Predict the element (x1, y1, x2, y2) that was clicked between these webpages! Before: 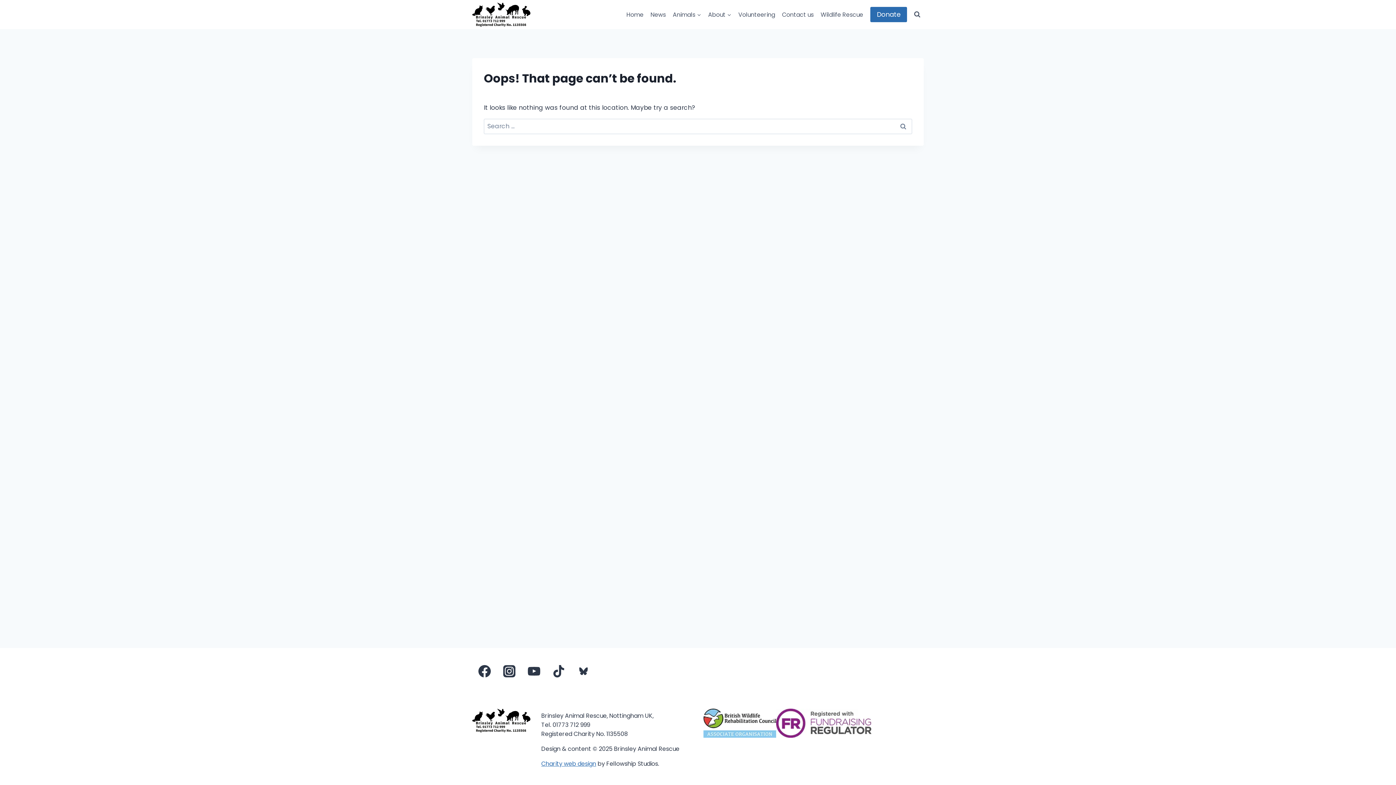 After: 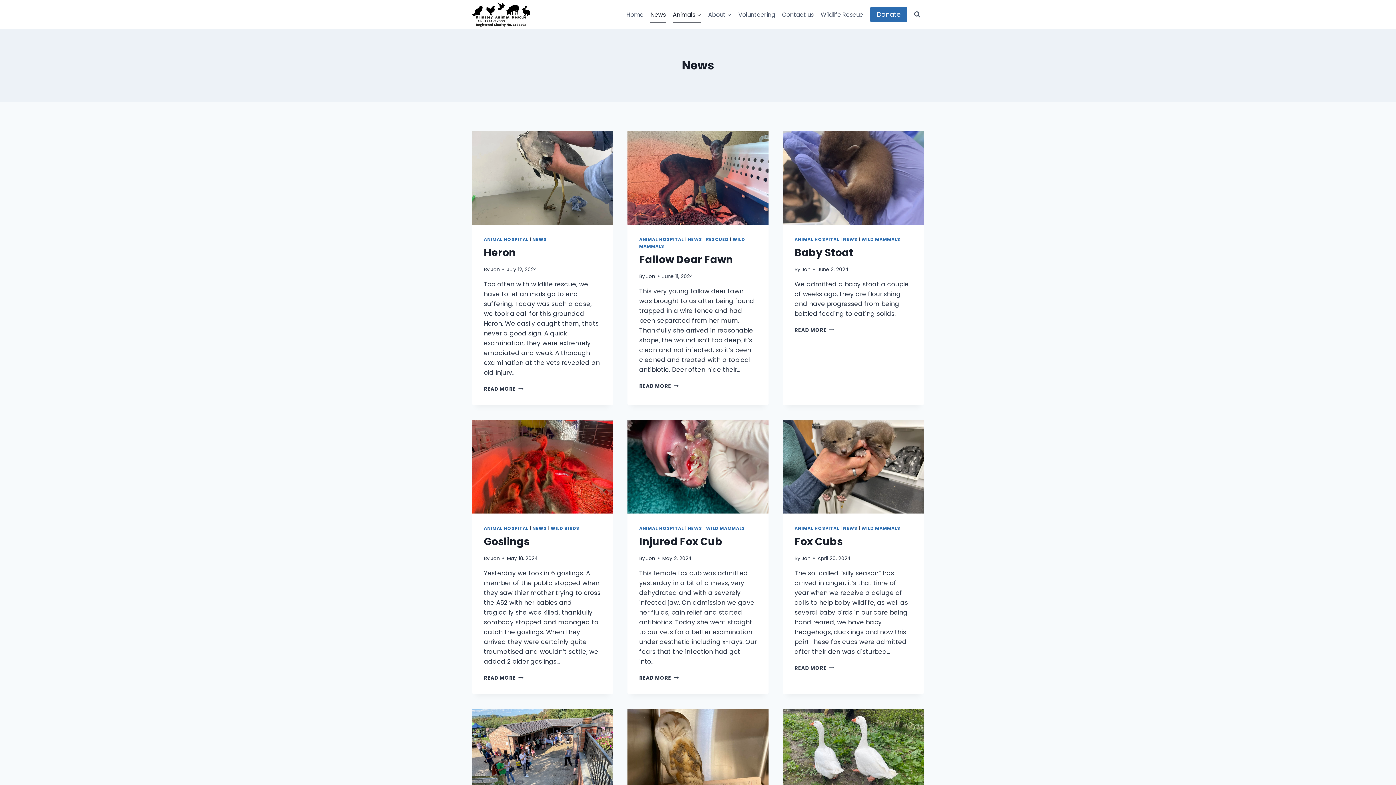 Action: label: News bbox: (647, 6, 669, 22)